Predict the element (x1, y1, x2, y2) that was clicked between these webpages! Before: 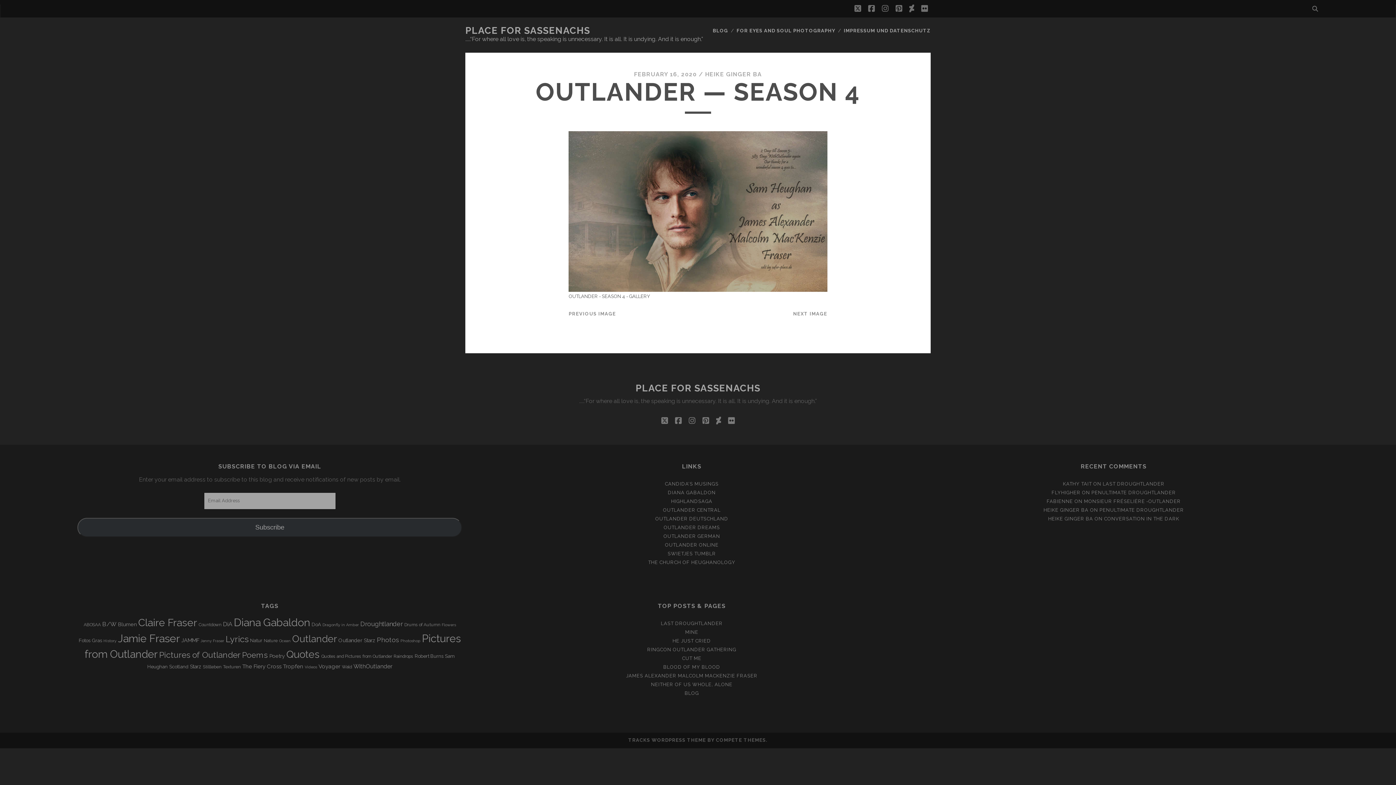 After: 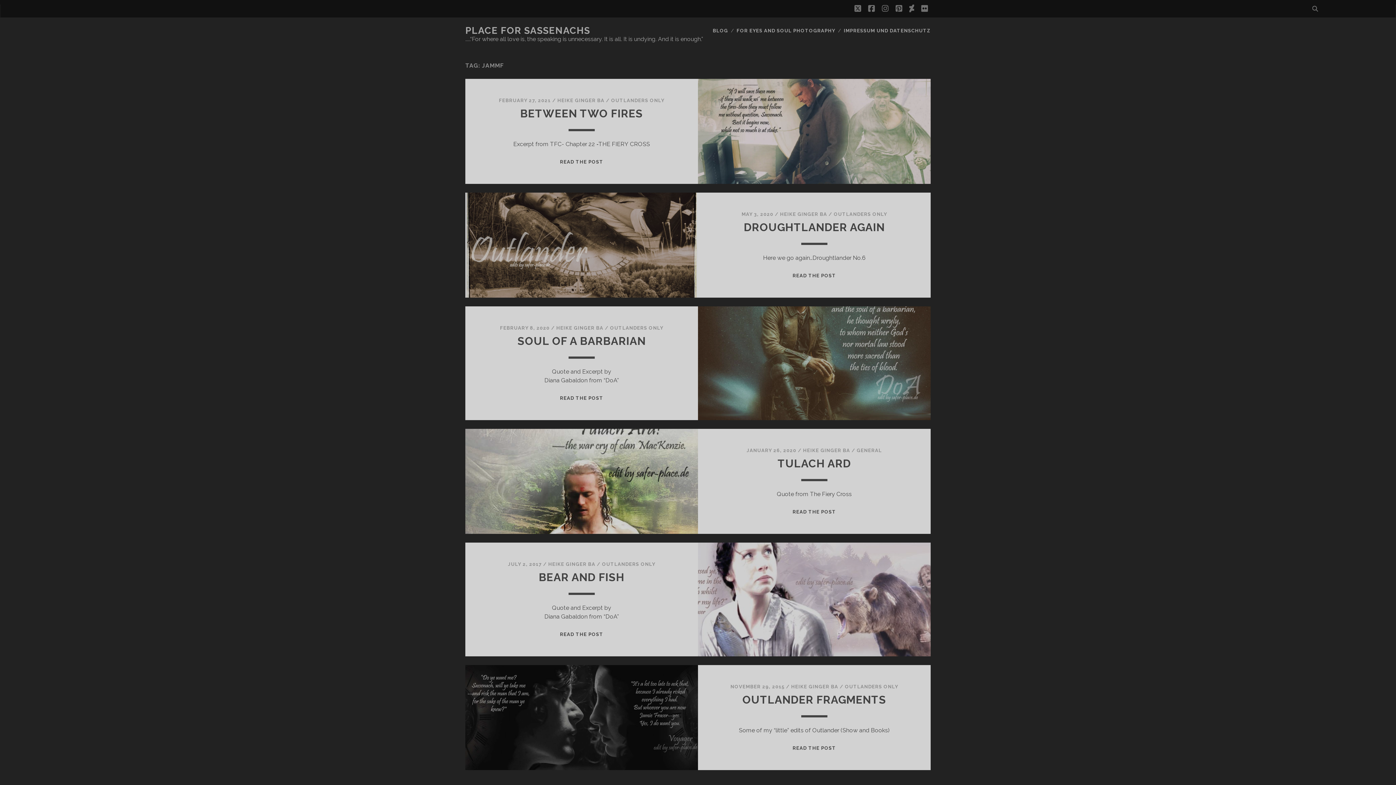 Action: label: JAMMF (6 items) bbox: (181, 637, 199, 643)